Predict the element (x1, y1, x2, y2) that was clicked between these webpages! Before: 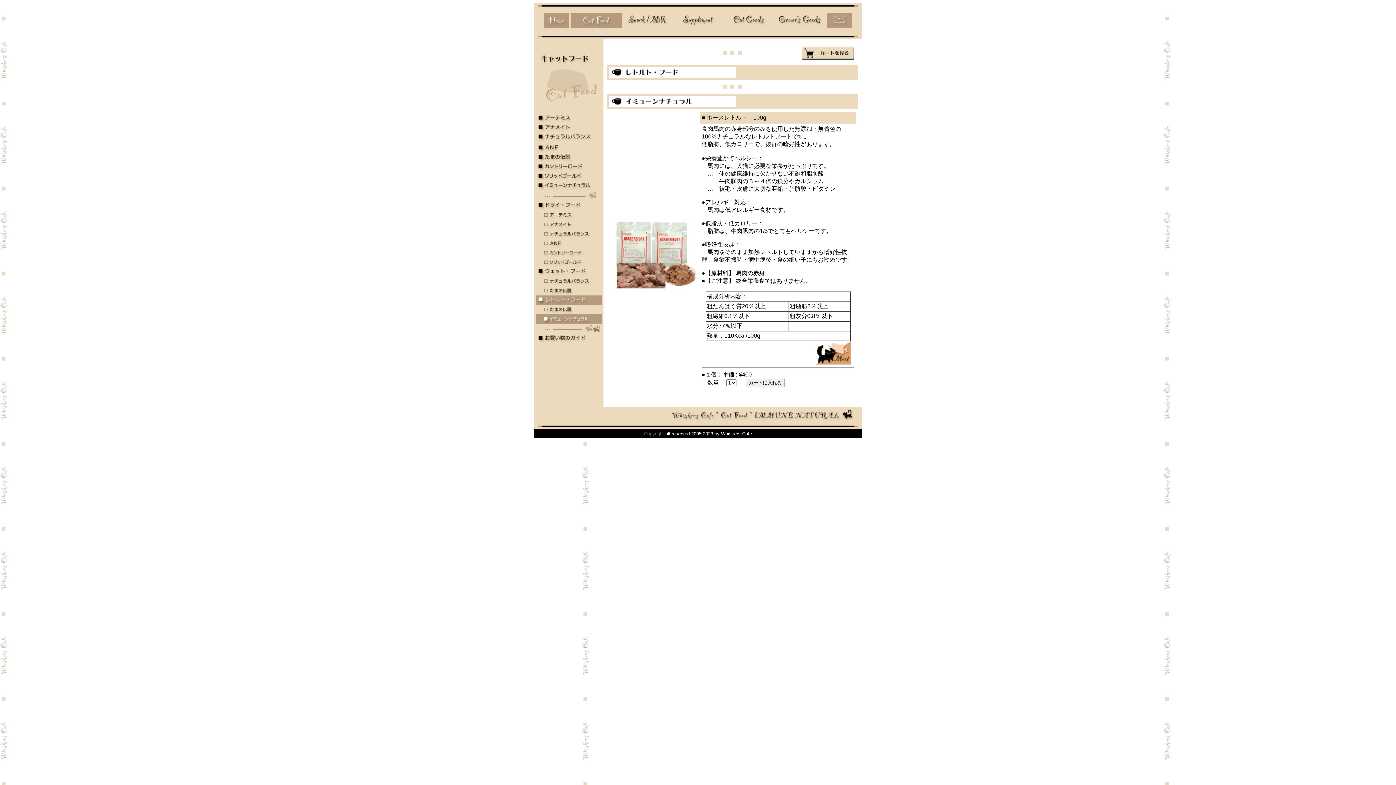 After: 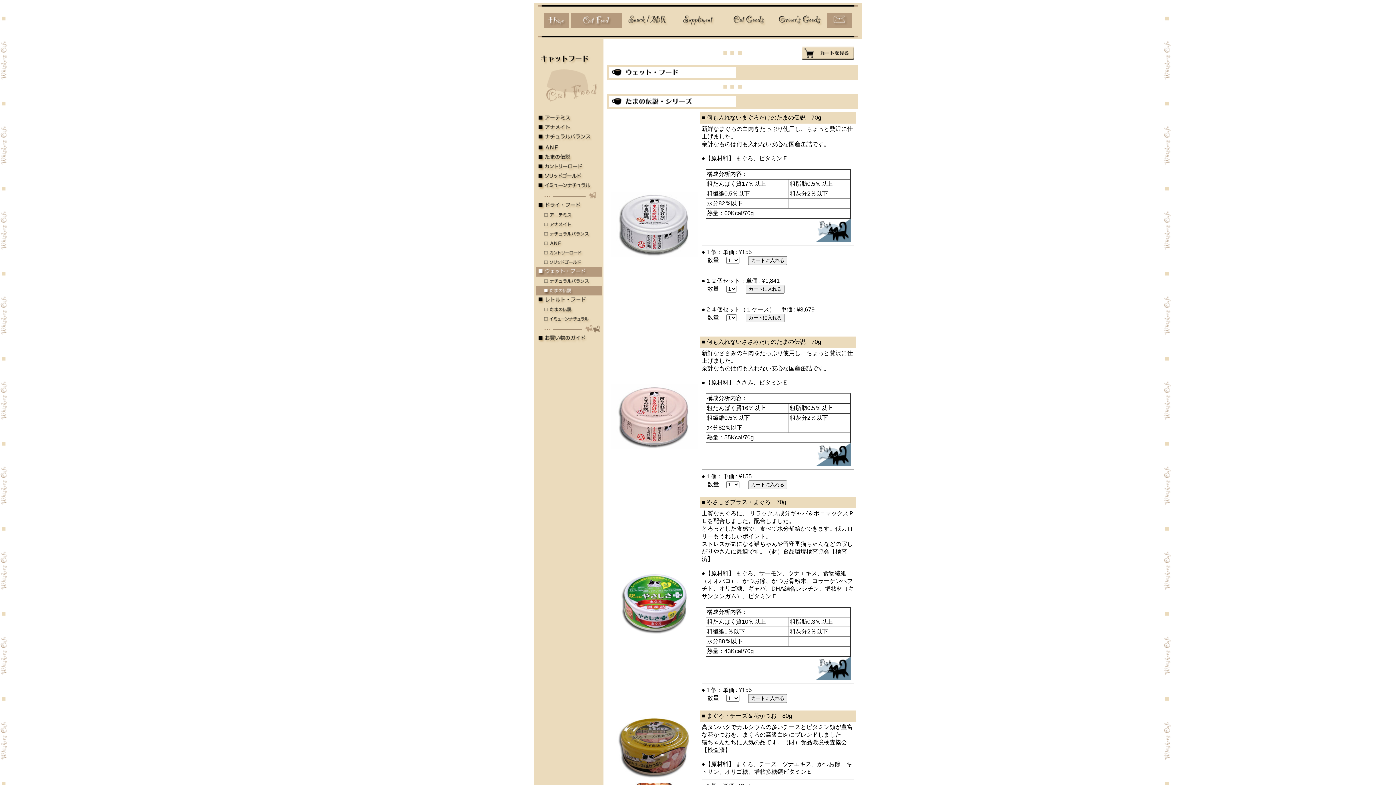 Action: bbox: (536, 290, 601, 296)